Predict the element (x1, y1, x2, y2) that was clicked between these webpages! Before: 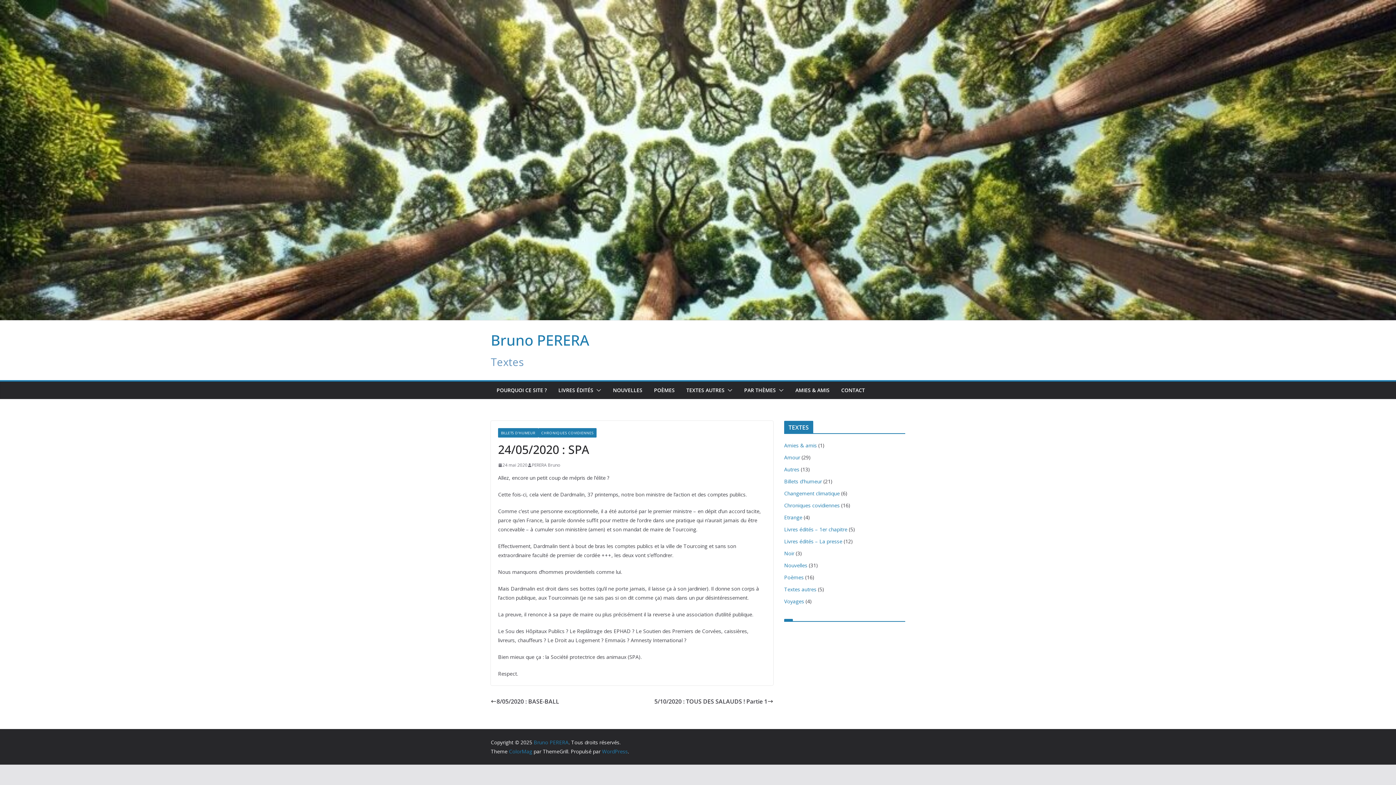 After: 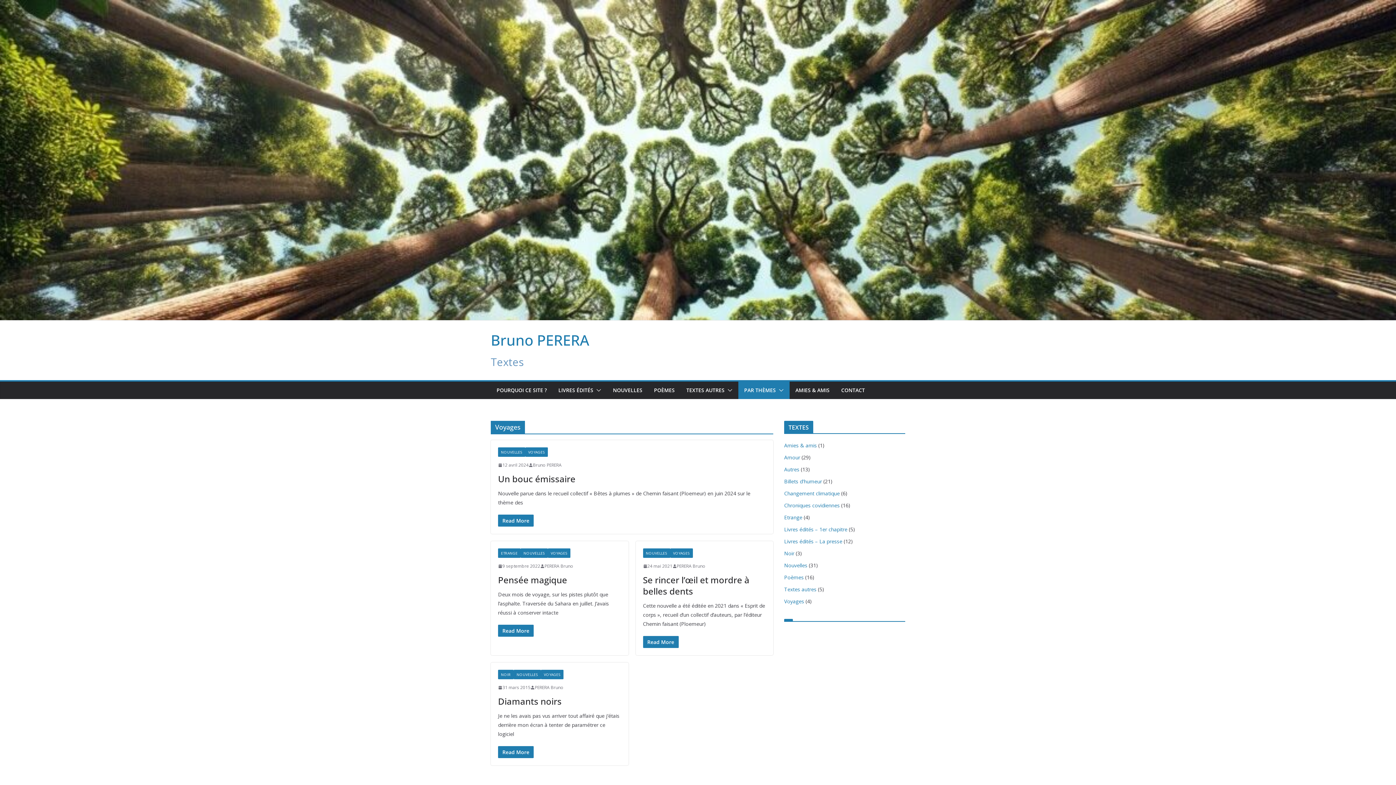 Action: label: Voyages bbox: (784, 598, 804, 605)